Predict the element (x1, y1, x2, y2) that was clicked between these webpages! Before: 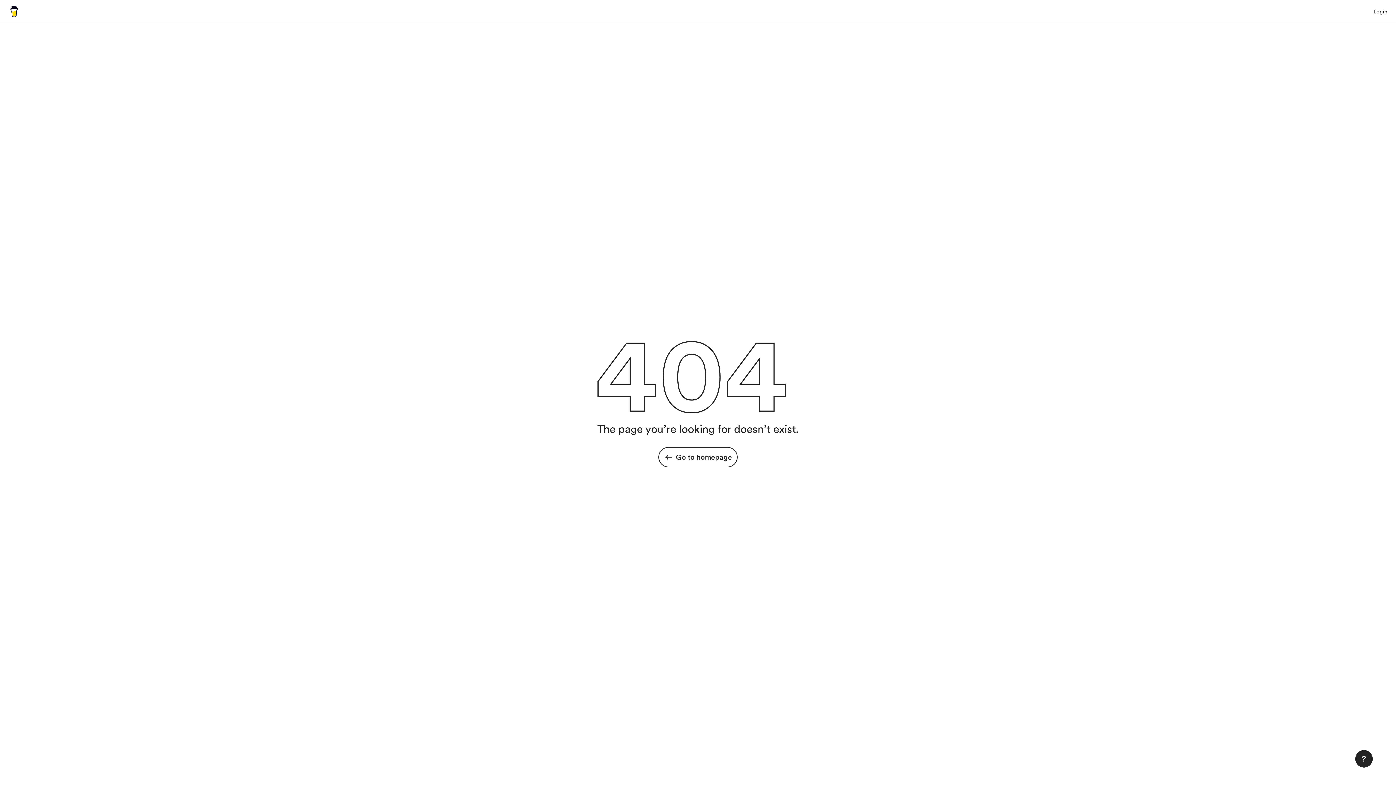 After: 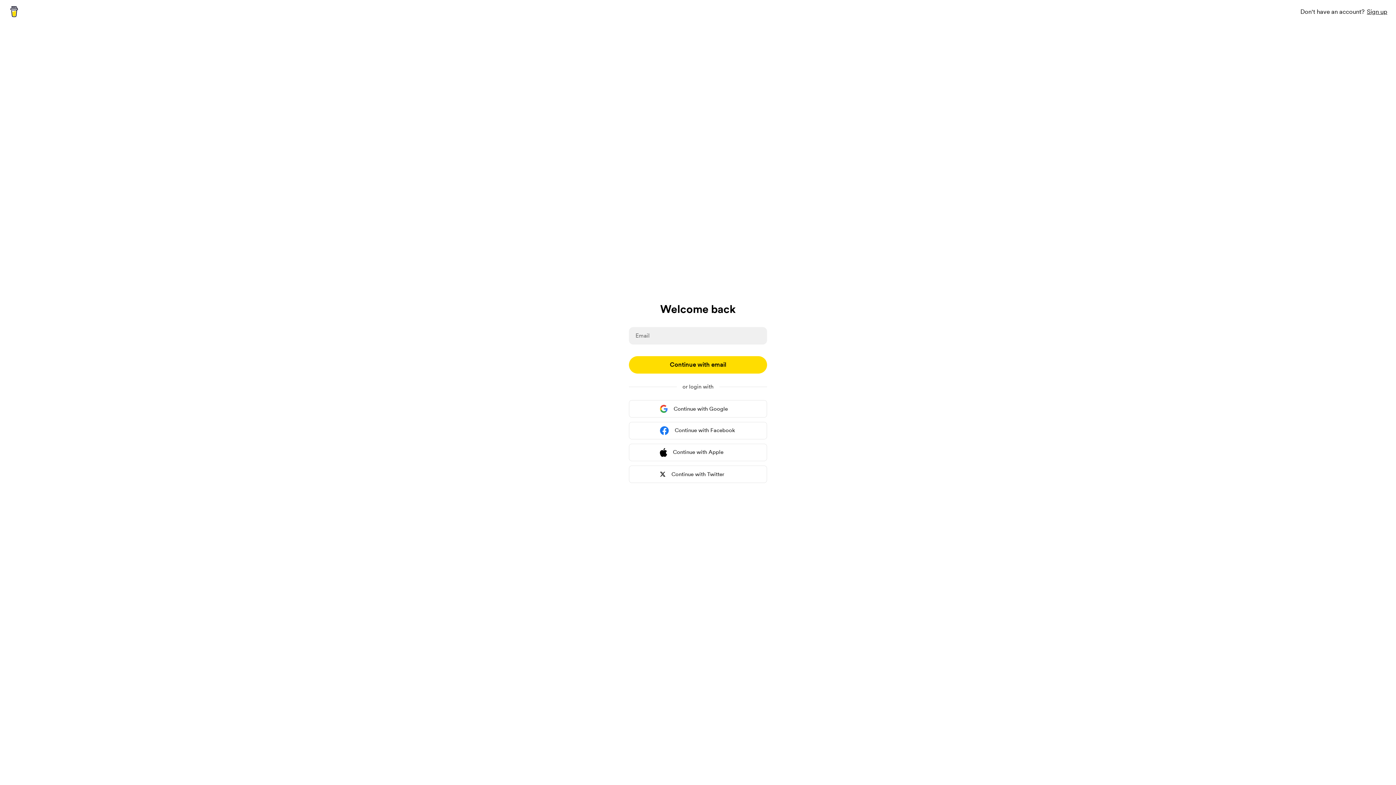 Action: label: Login bbox: (1373, 7, 1387, 16)